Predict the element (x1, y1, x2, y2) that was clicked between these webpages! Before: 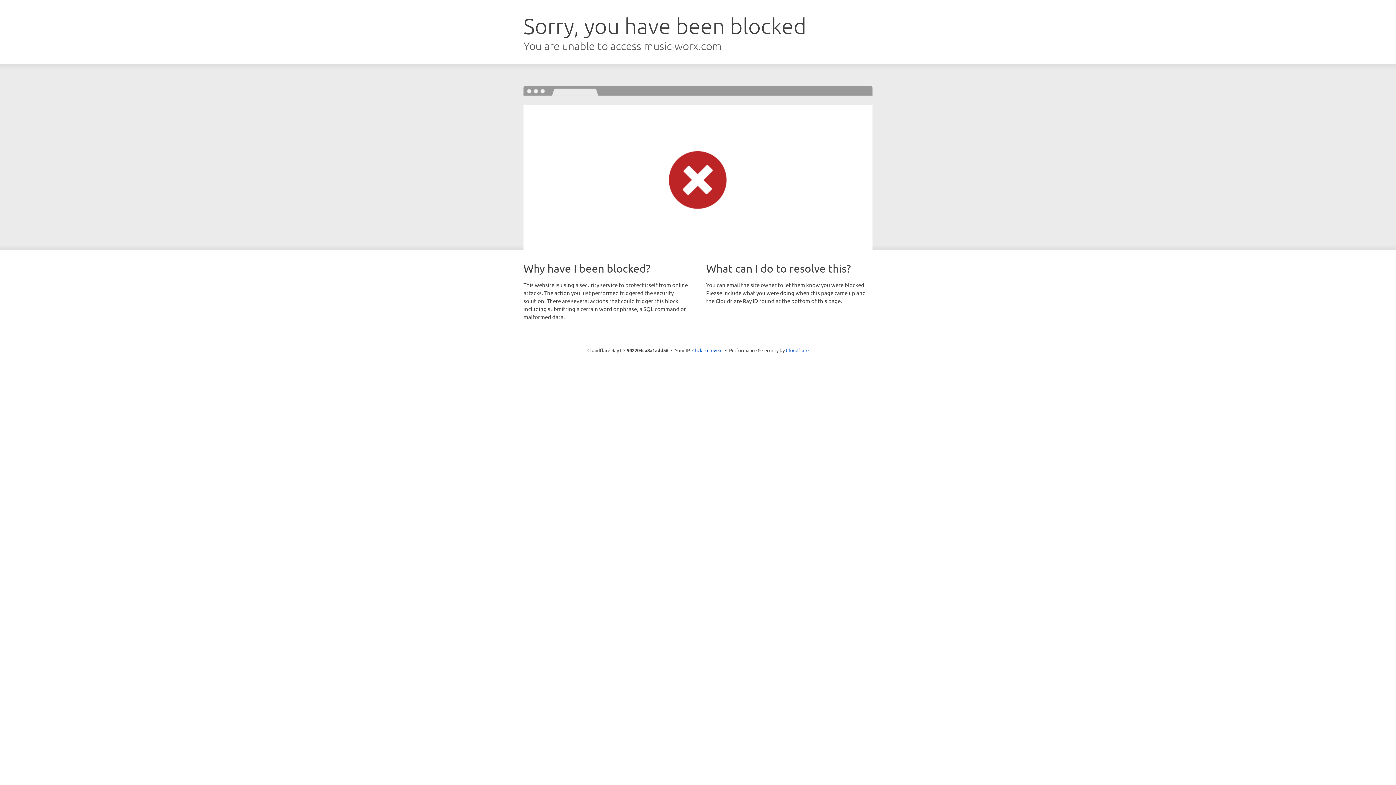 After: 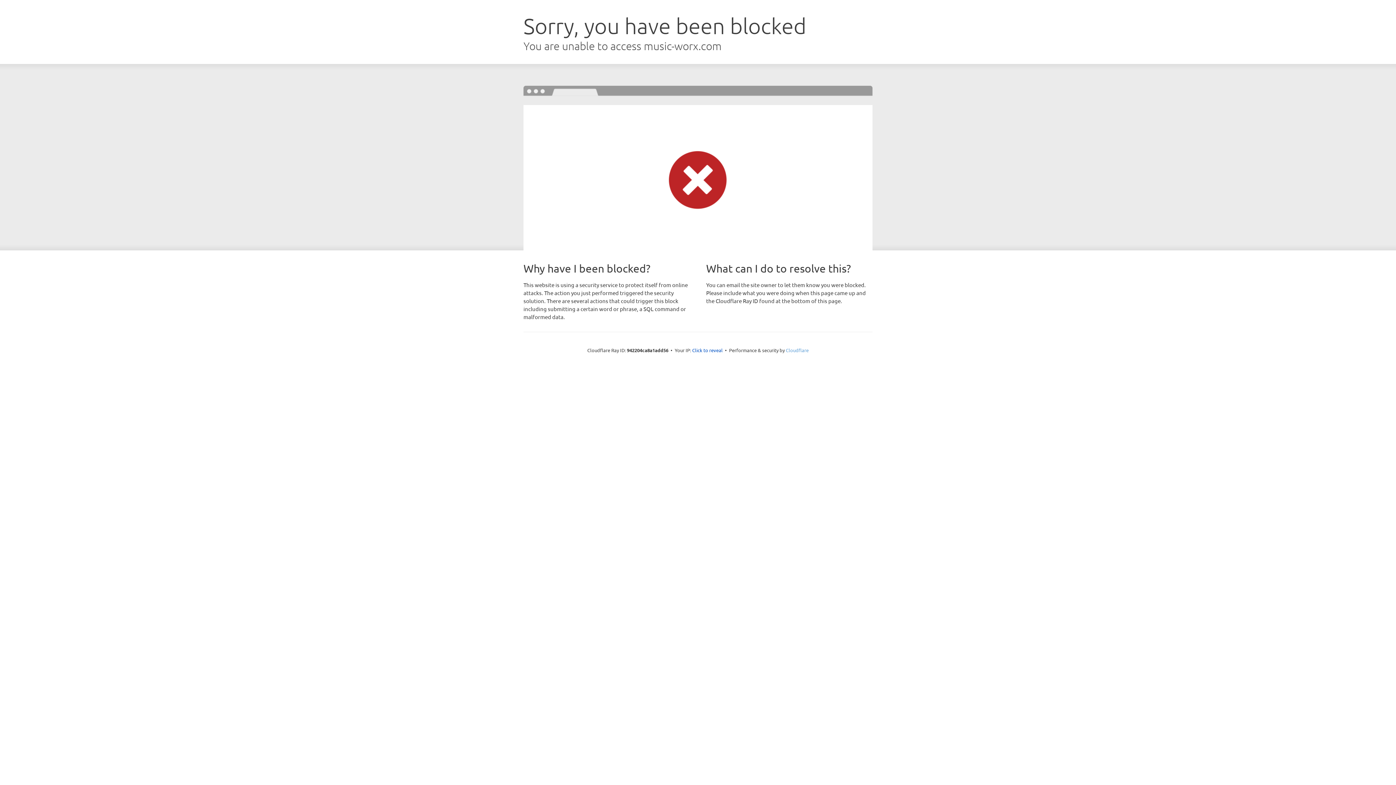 Action: bbox: (786, 347, 808, 353) label: Cloudflare